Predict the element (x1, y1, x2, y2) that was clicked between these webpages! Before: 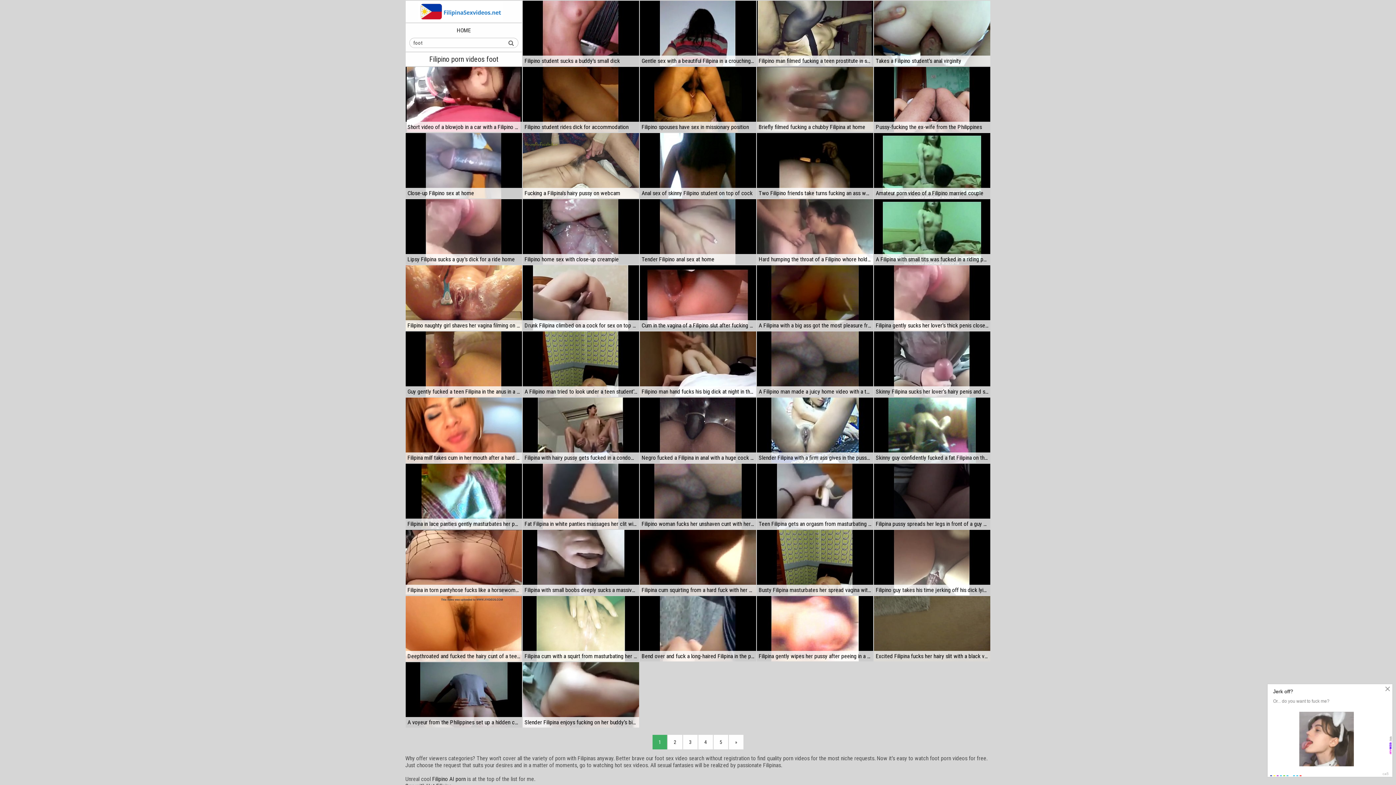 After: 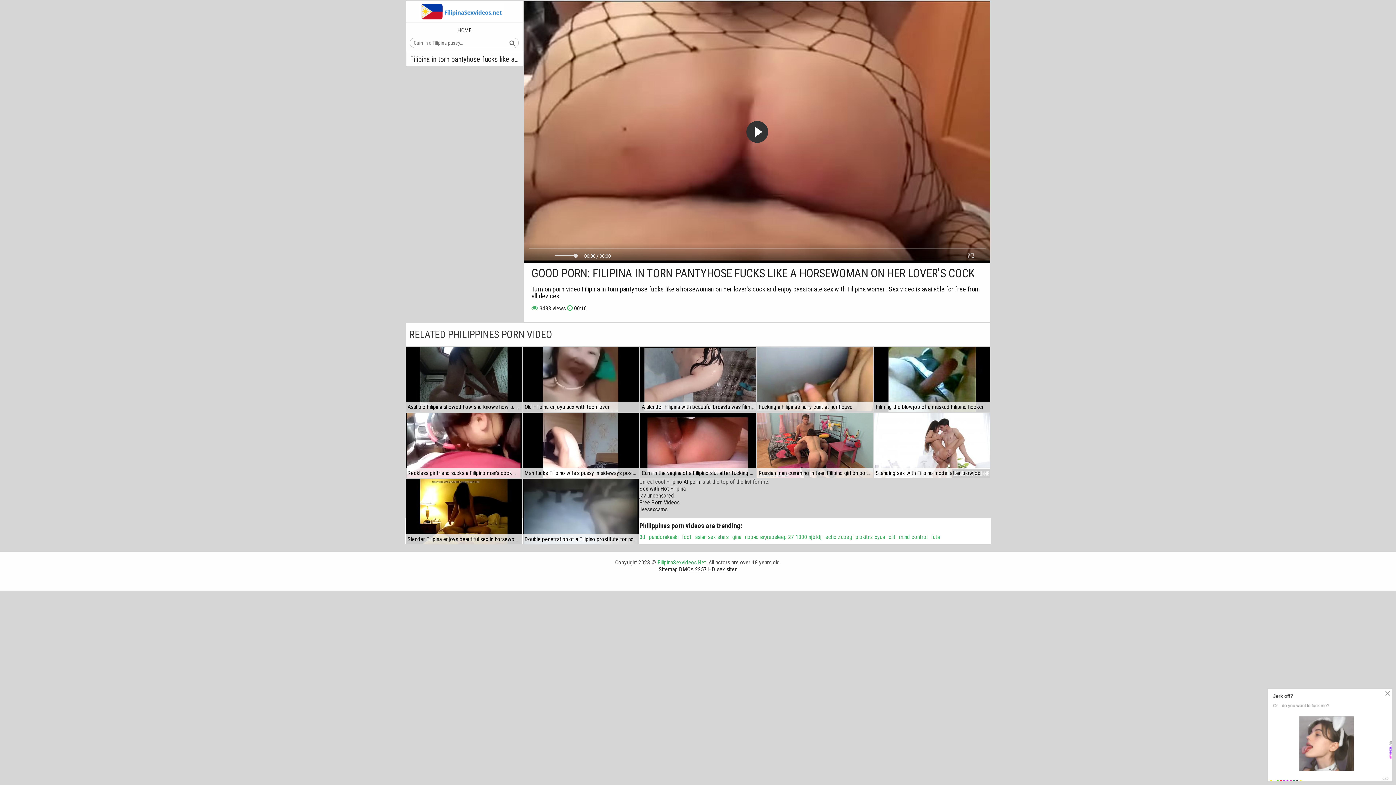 Action: bbox: (405, 530, 522, 595)